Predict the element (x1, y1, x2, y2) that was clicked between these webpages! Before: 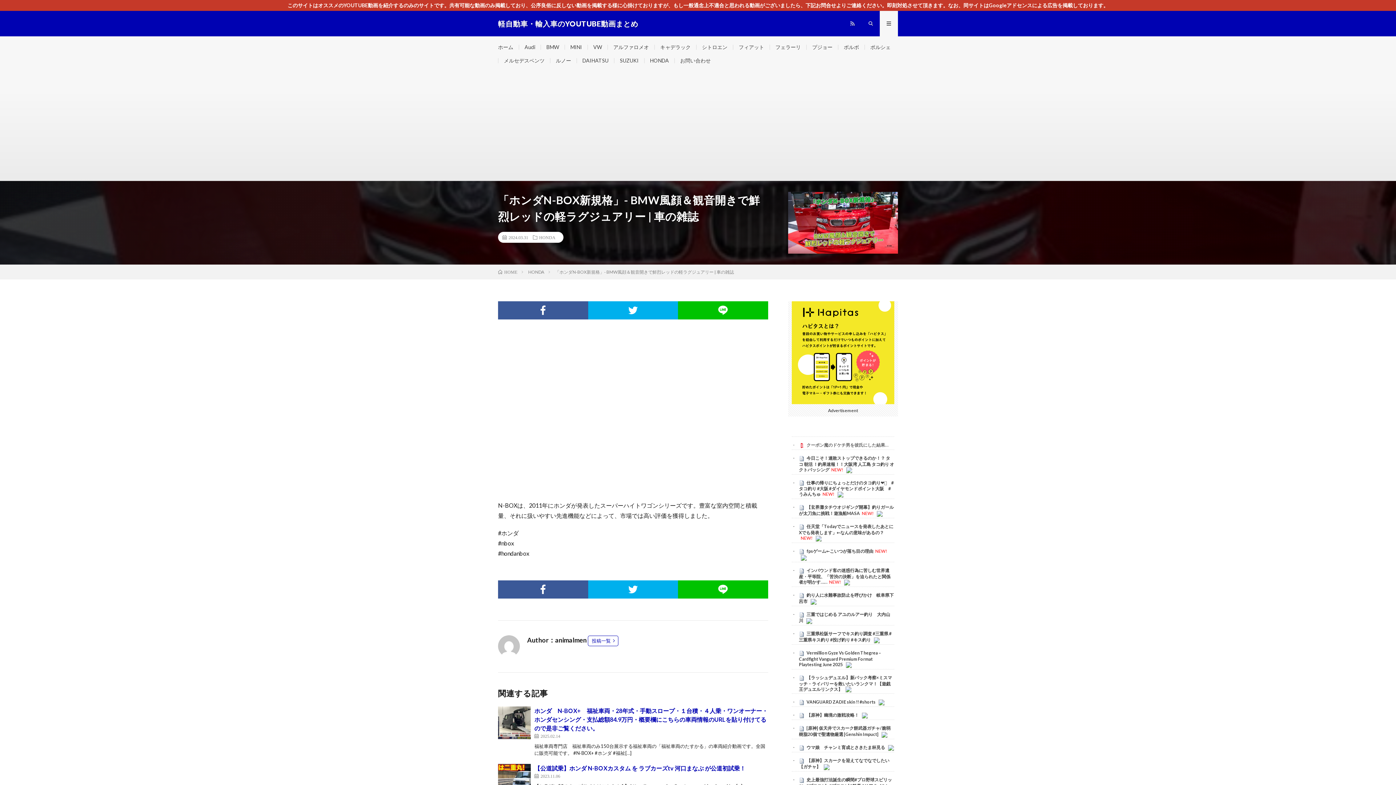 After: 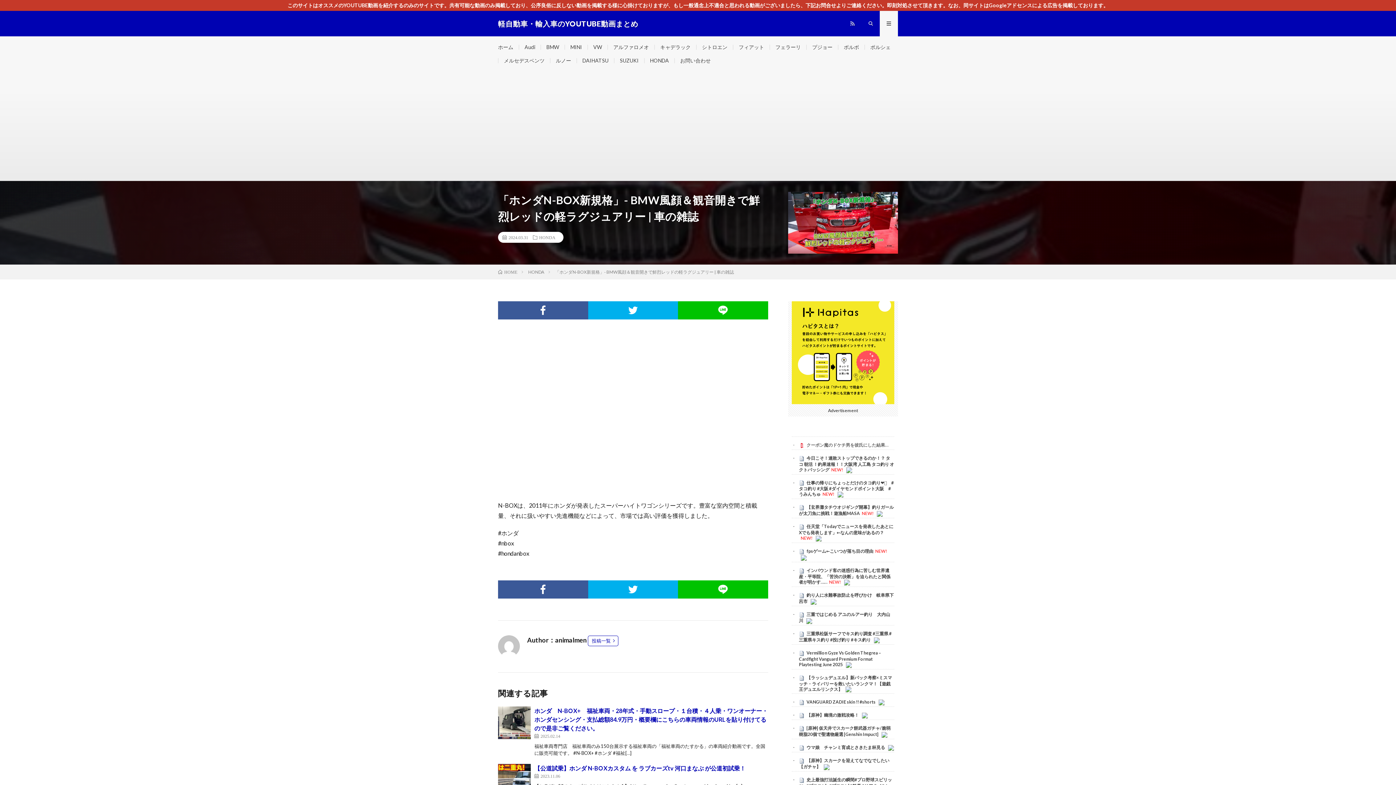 Action: bbox: (806, 618, 812, 623)